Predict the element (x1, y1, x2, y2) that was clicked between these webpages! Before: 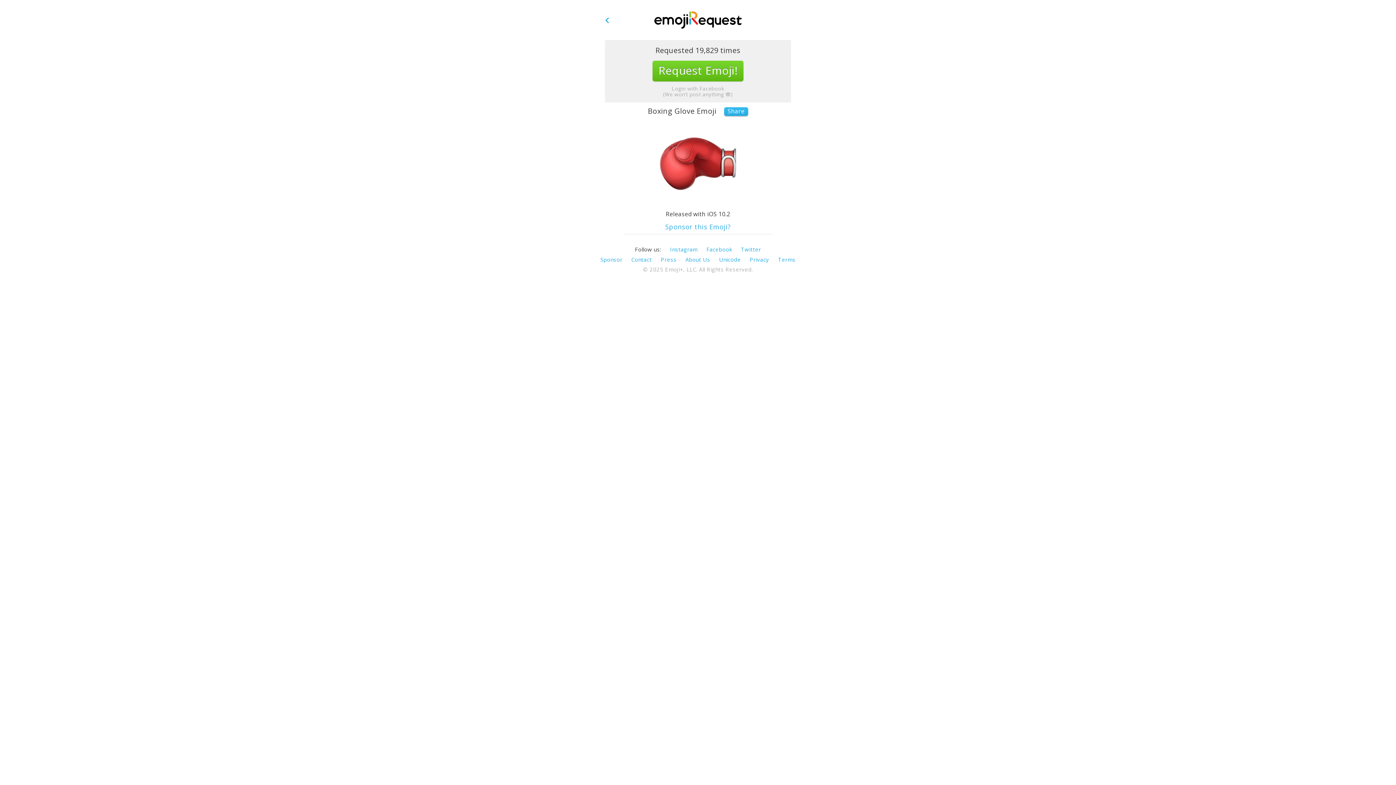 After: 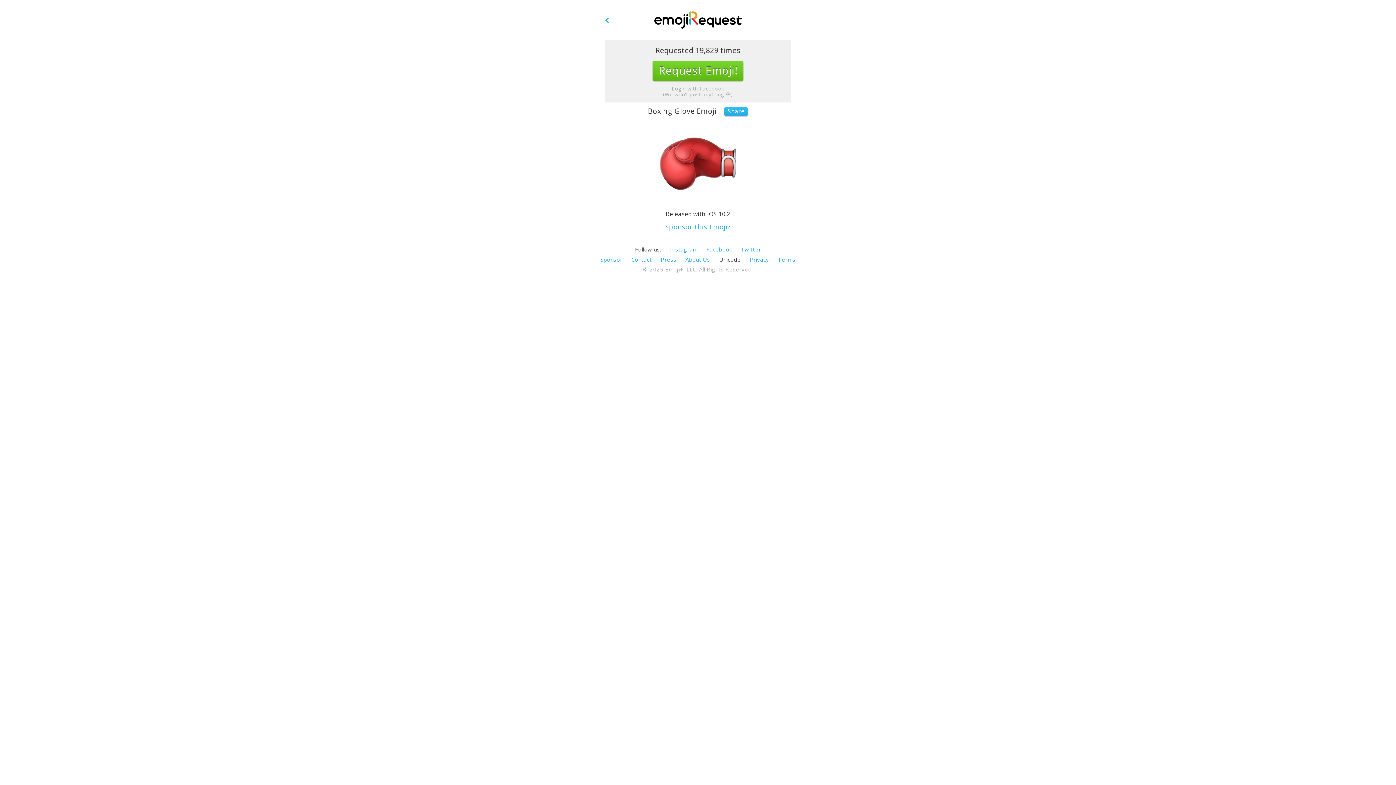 Action: label: Unicode bbox: (719, 256, 740, 263)